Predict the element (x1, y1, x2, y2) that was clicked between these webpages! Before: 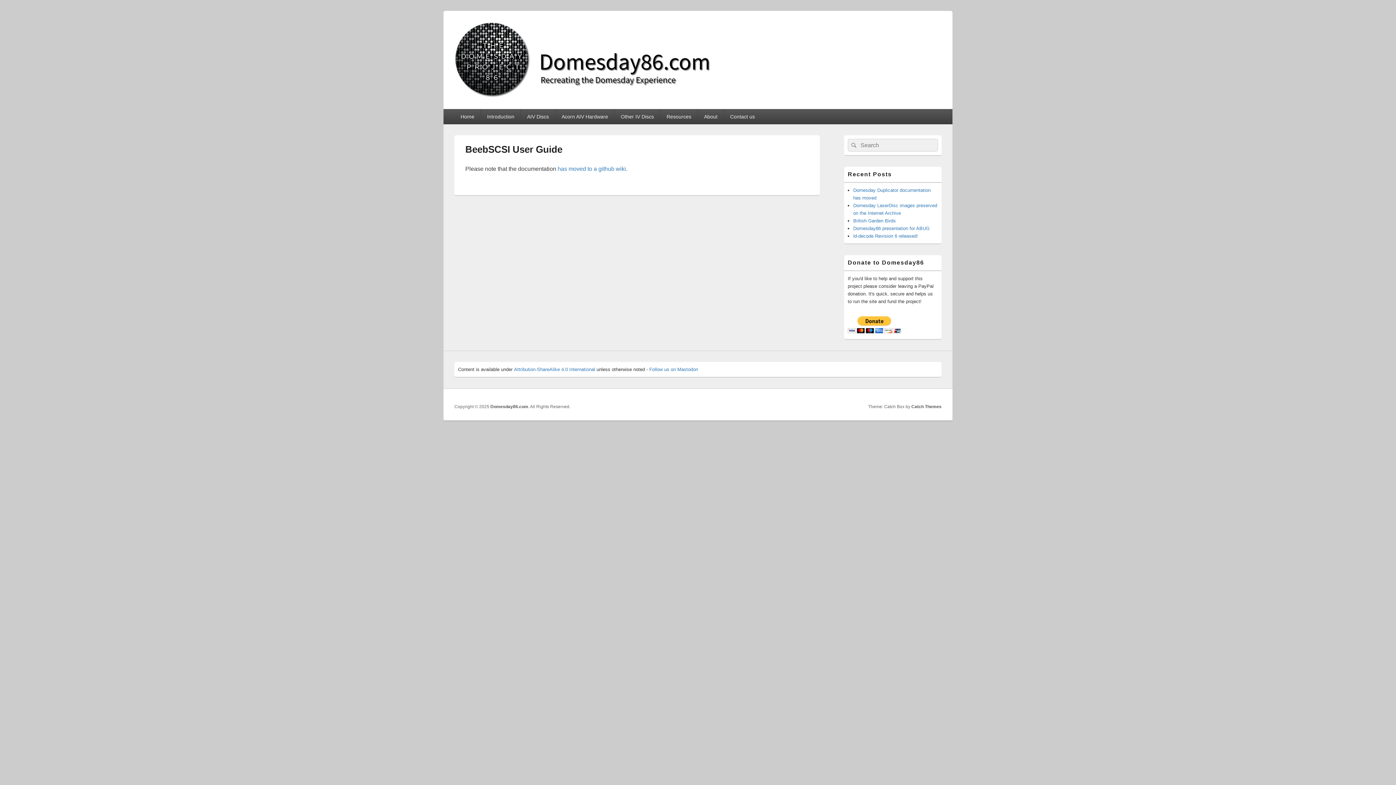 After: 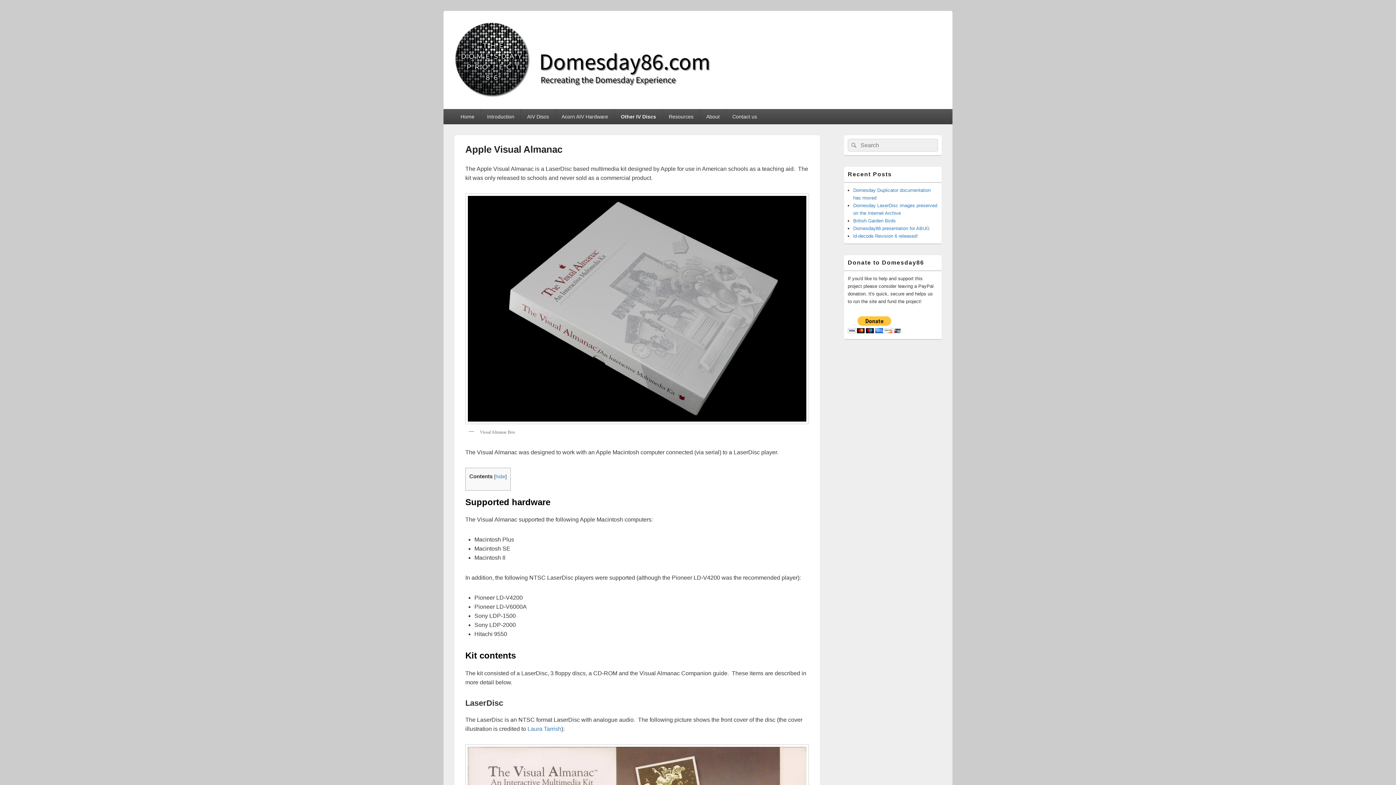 Action: bbox: (614, 109, 660, 124) label: Other IV Discs